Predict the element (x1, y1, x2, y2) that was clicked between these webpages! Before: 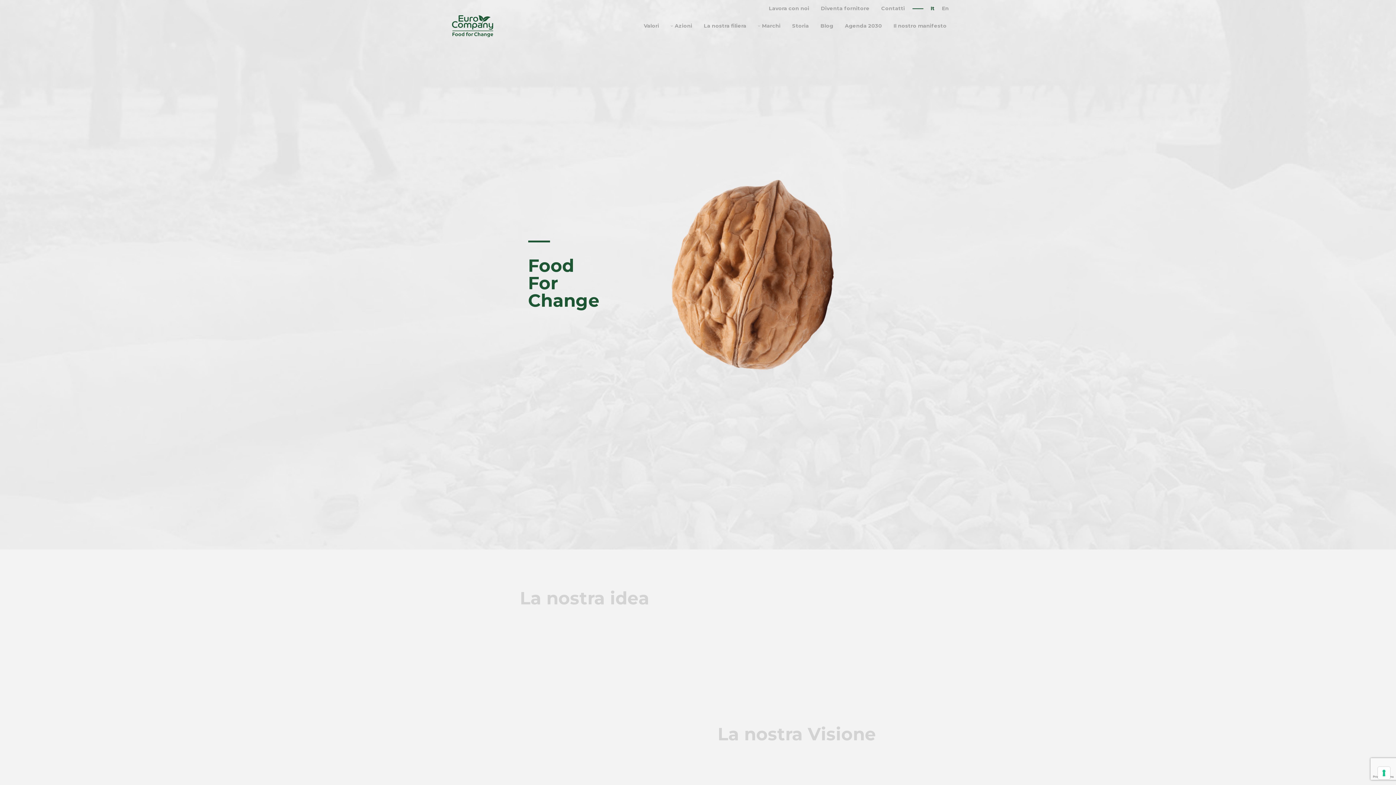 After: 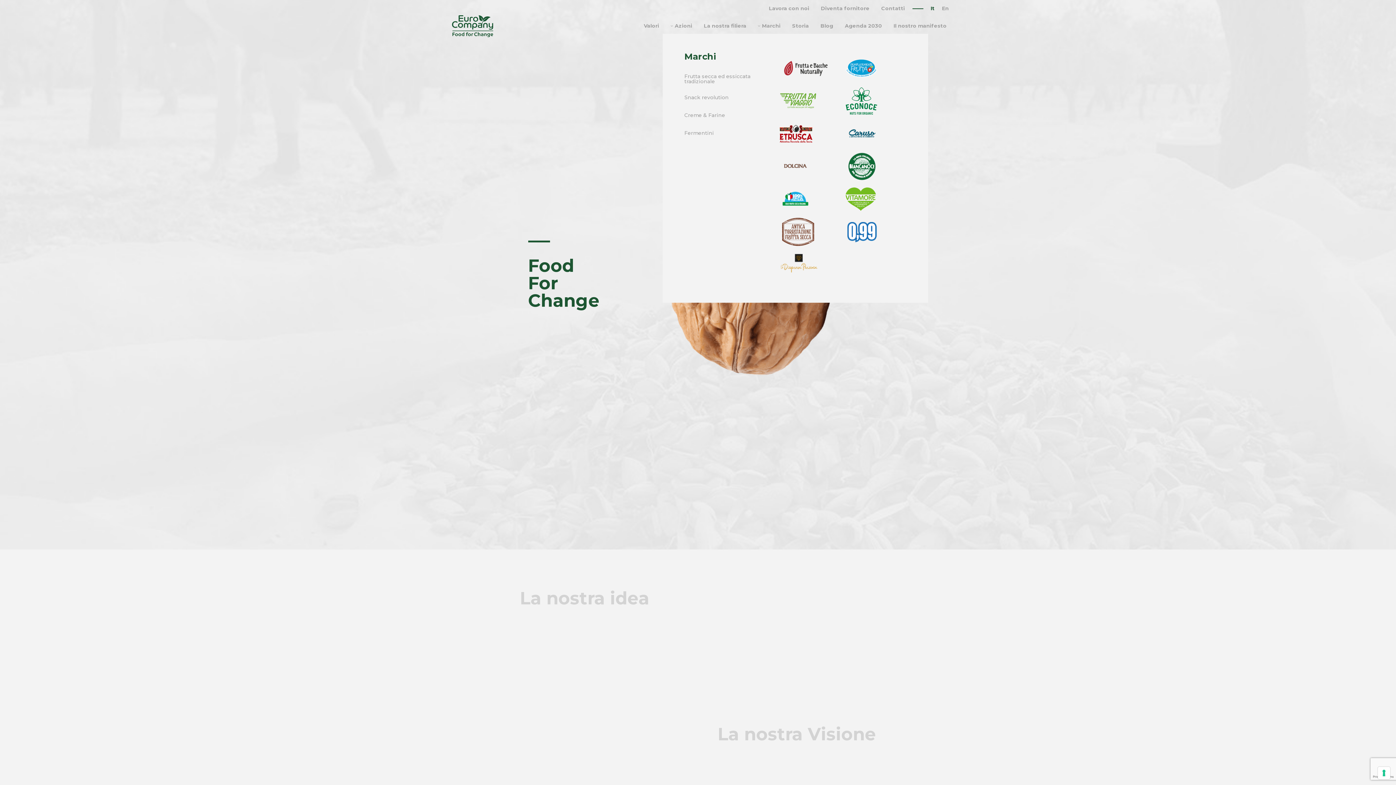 Action: label: Marchi bbox: (752, 22, 786, 28)